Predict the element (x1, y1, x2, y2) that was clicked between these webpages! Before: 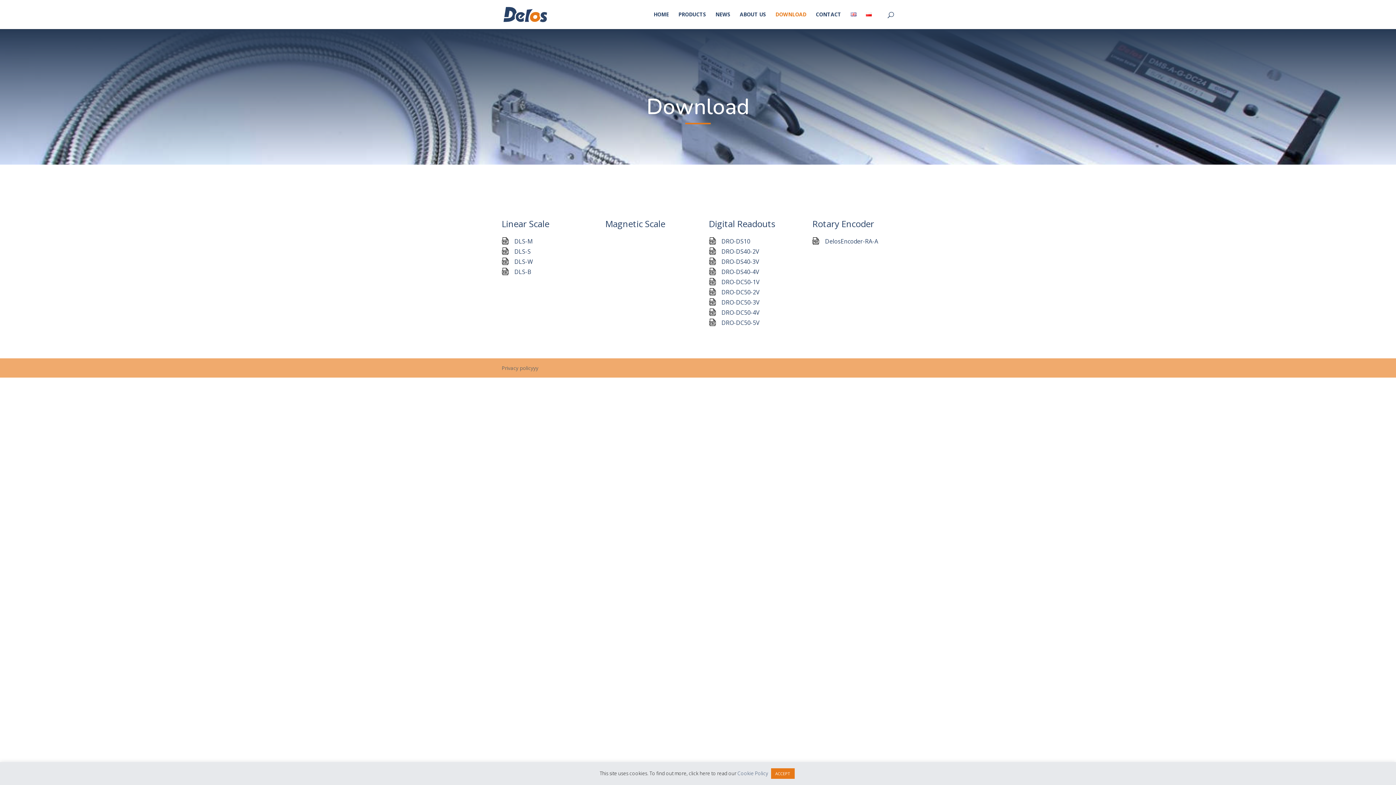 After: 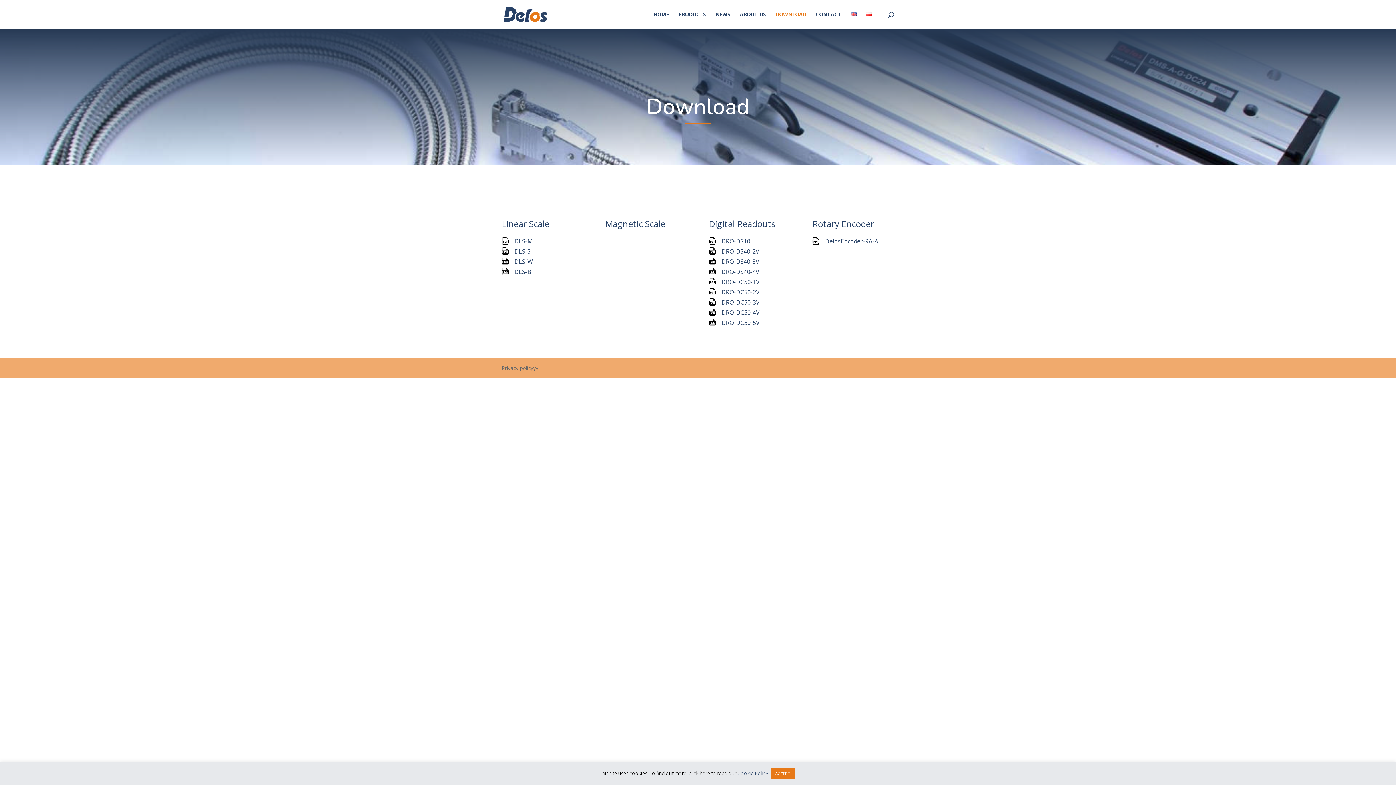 Action: bbox: (850, 12, 856, 29)